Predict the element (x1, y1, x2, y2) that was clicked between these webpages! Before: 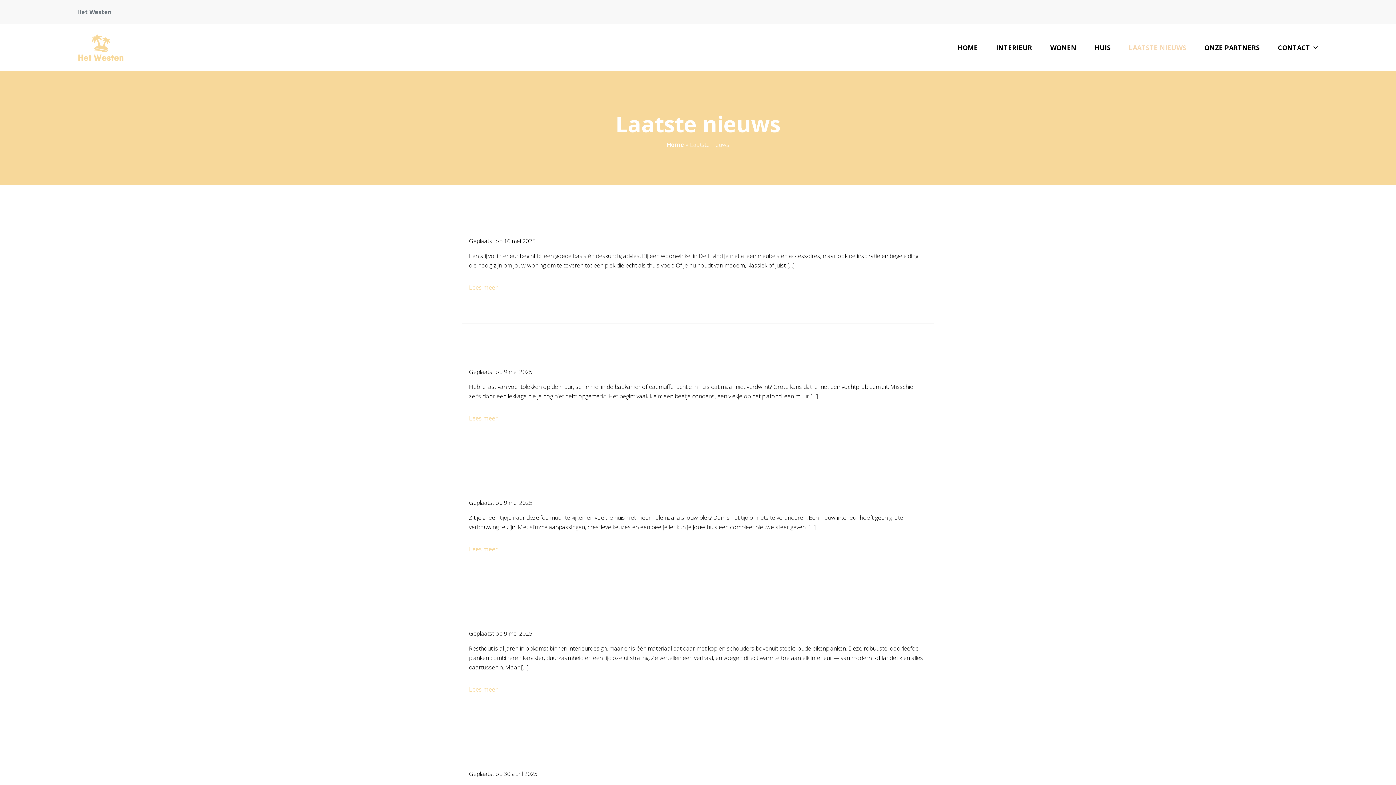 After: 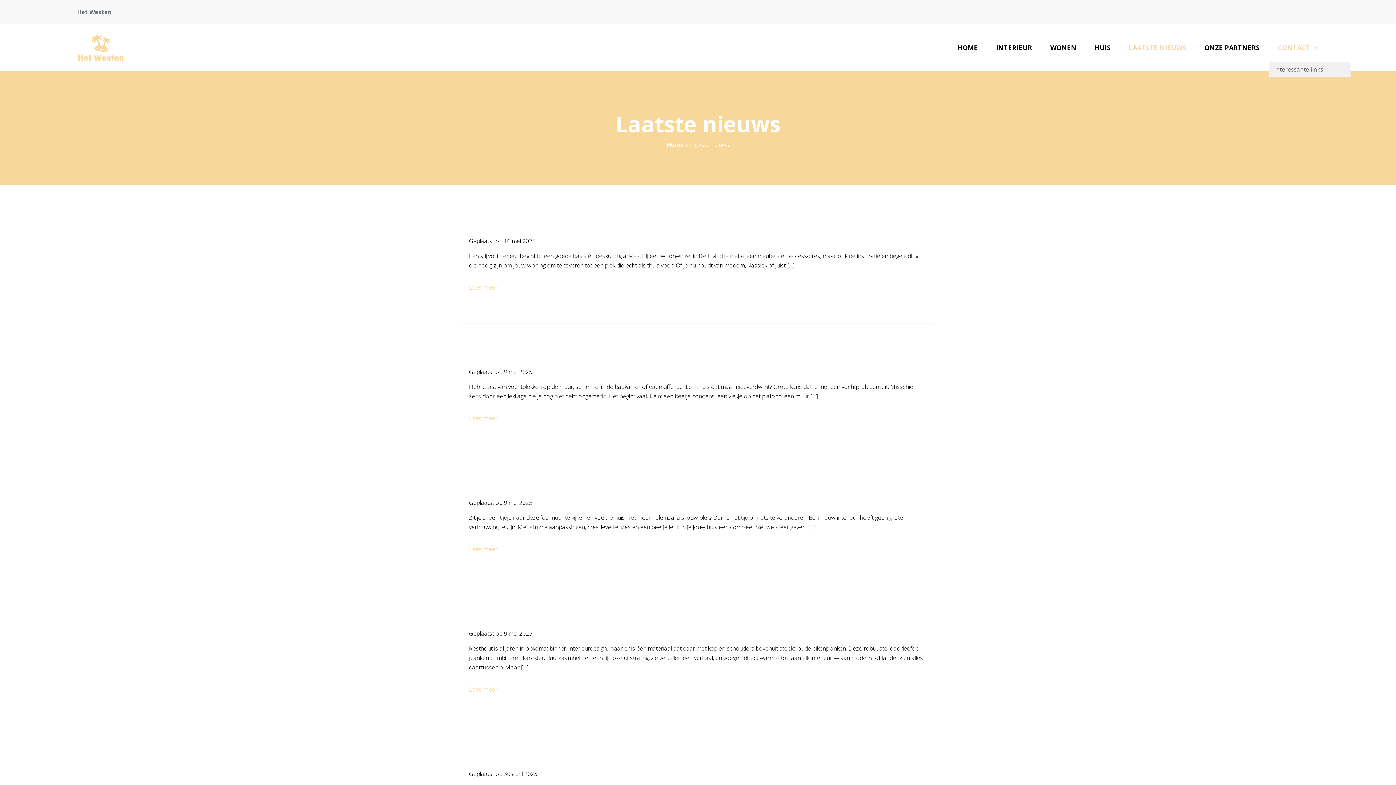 Action: label: CONTACT bbox: (1269, 33, 1328, 62)